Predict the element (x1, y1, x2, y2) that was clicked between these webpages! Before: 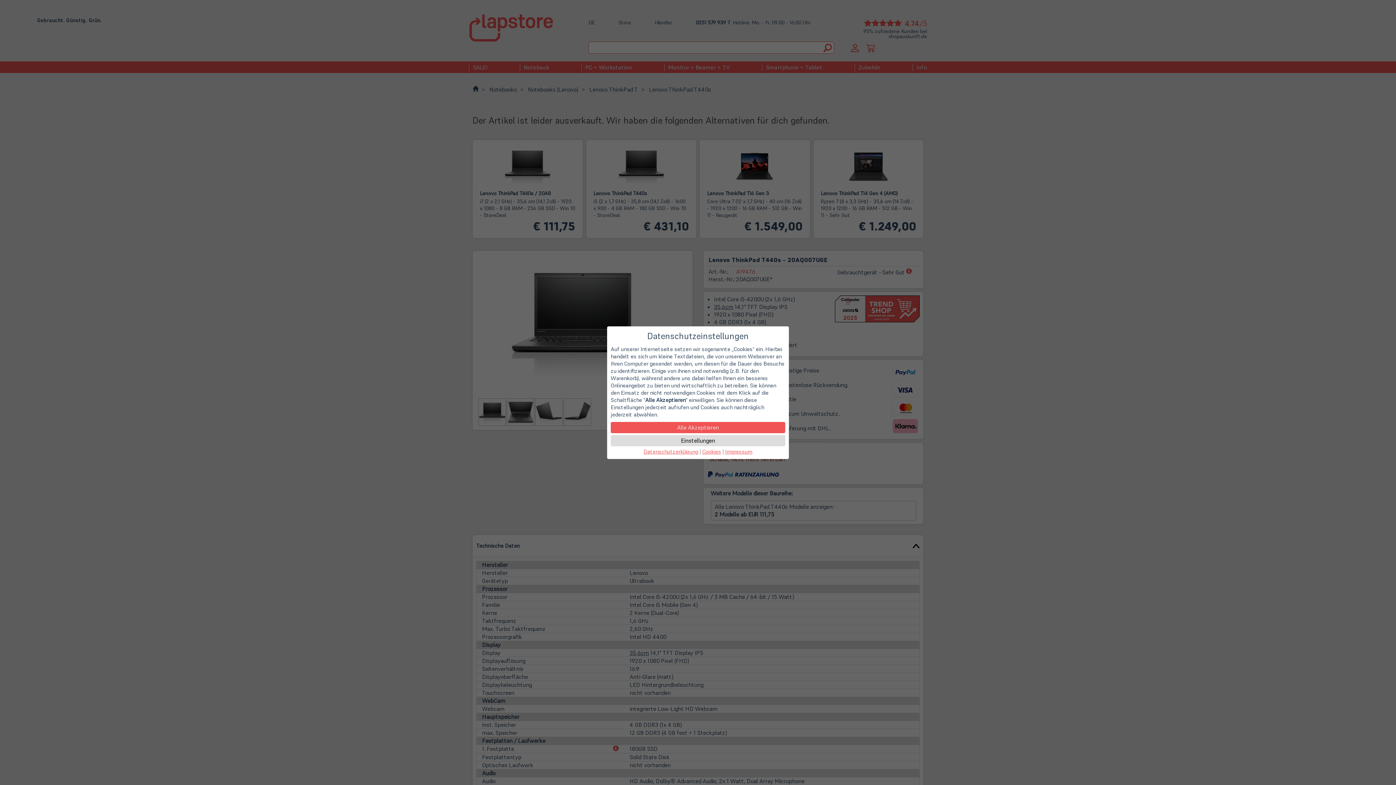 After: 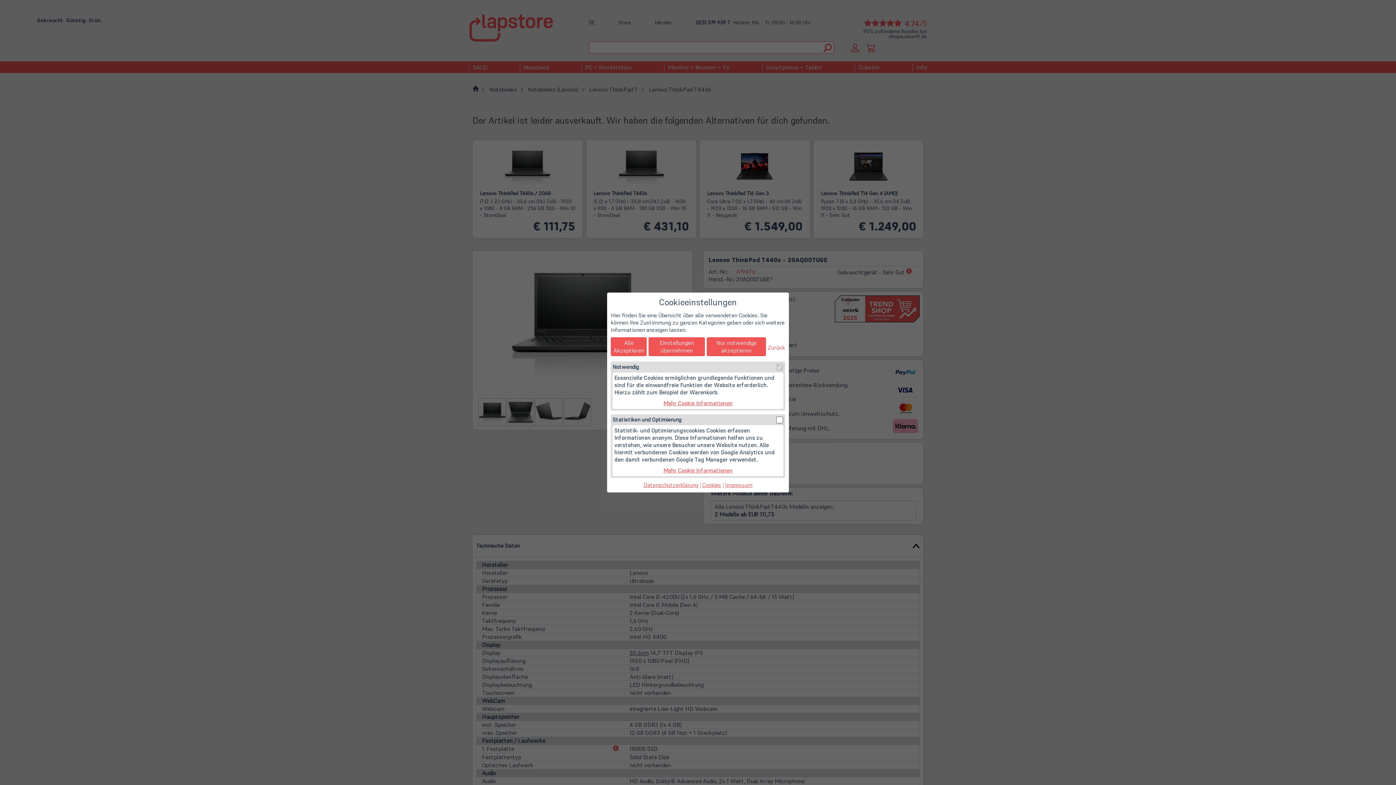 Action: bbox: (610, 435, 785, 446) label: Einstellungen